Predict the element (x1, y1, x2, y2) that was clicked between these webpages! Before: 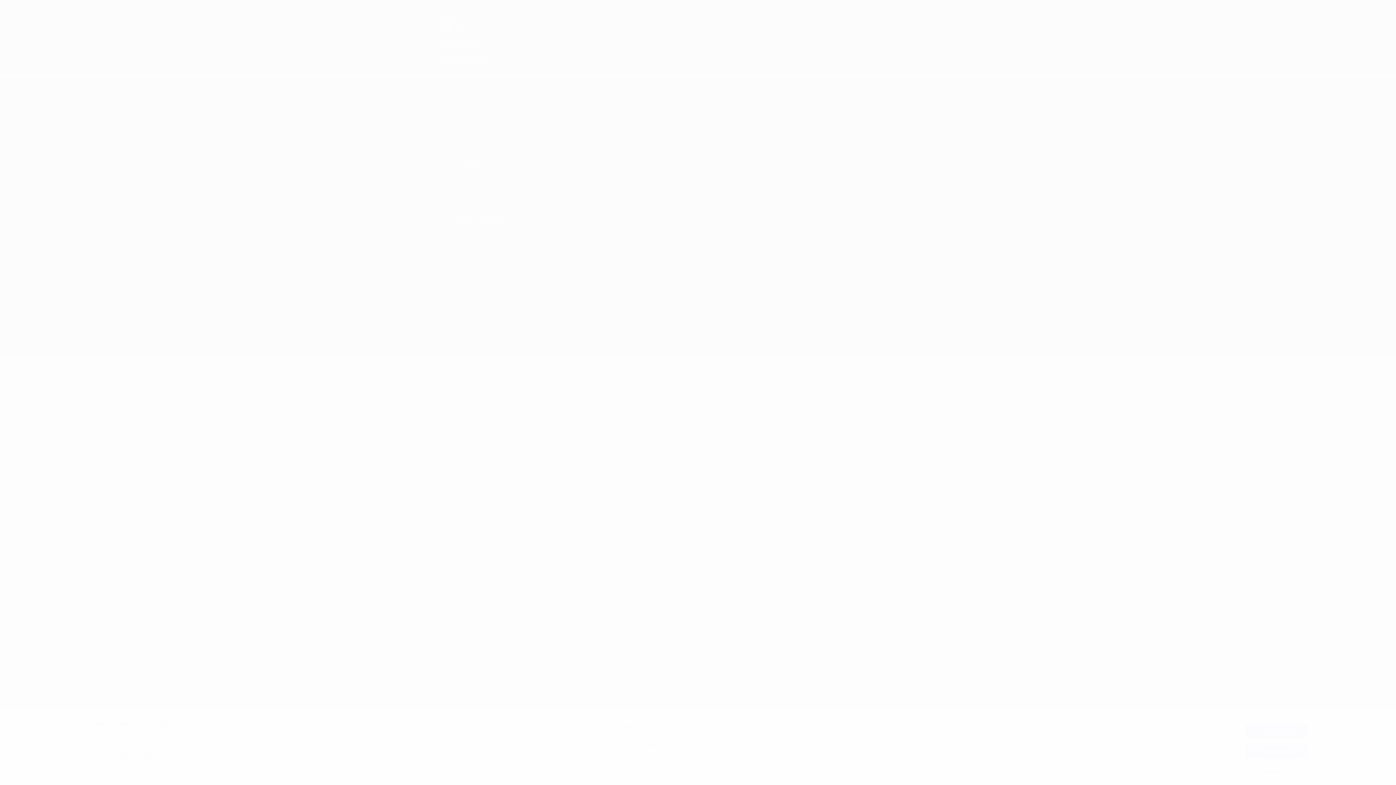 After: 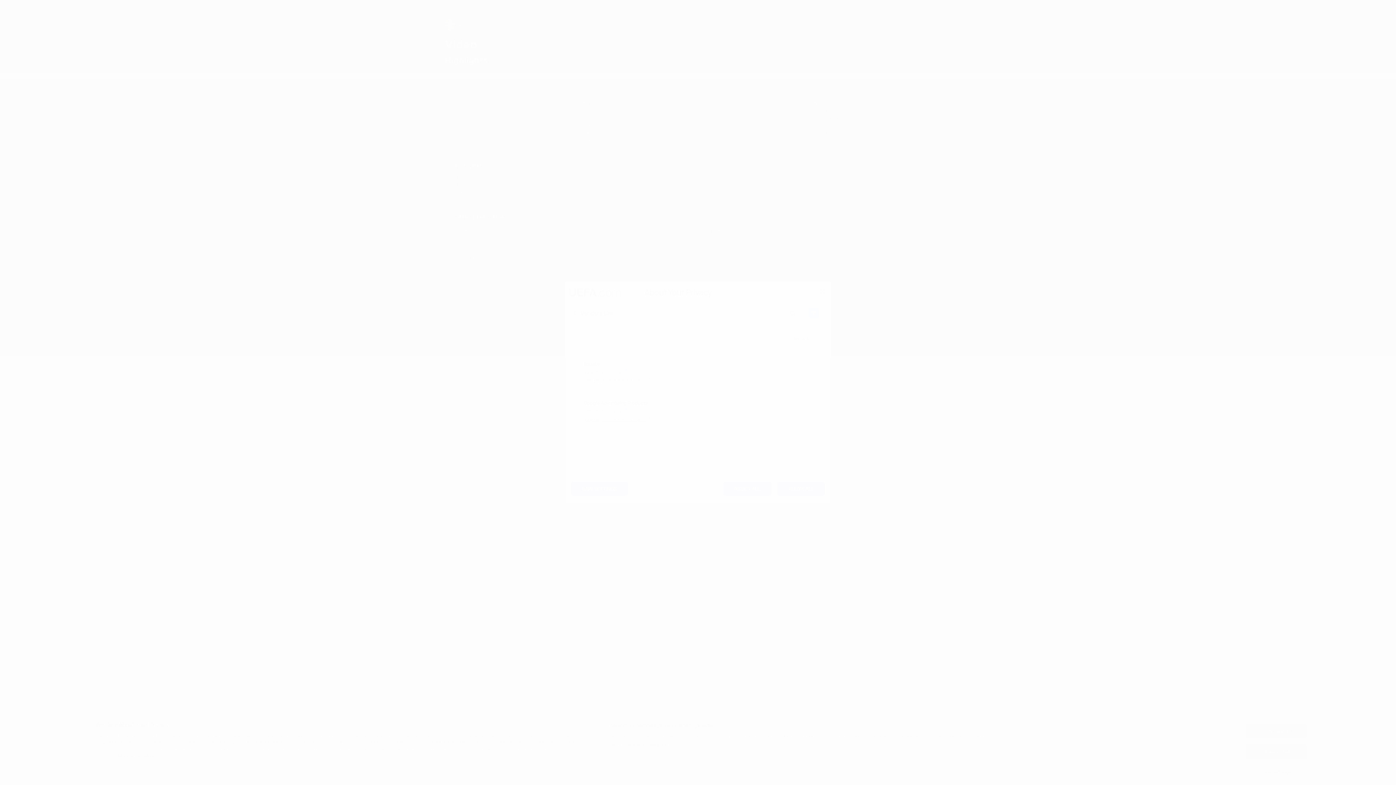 Action: bbox: (609, 742, 668, 749) label: List of Partners (vendors)